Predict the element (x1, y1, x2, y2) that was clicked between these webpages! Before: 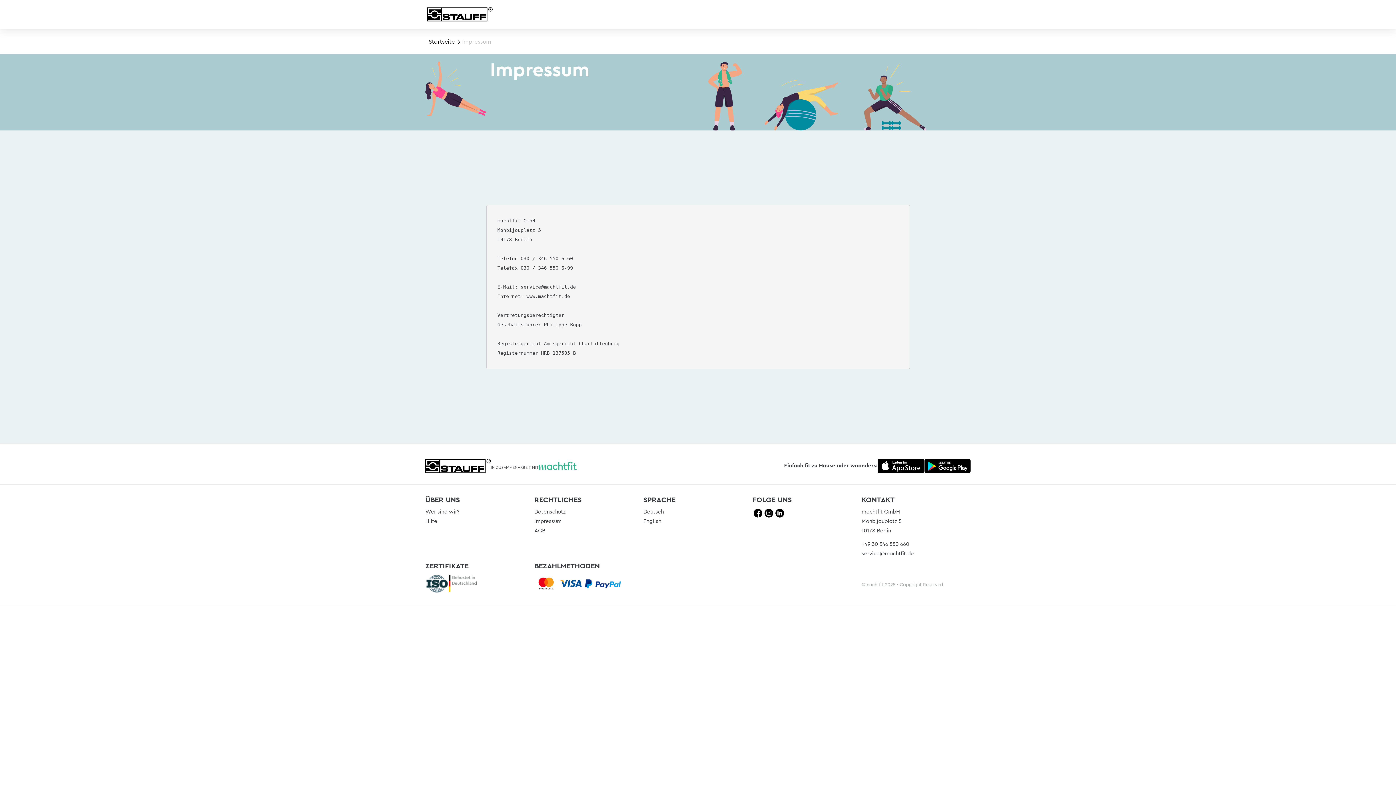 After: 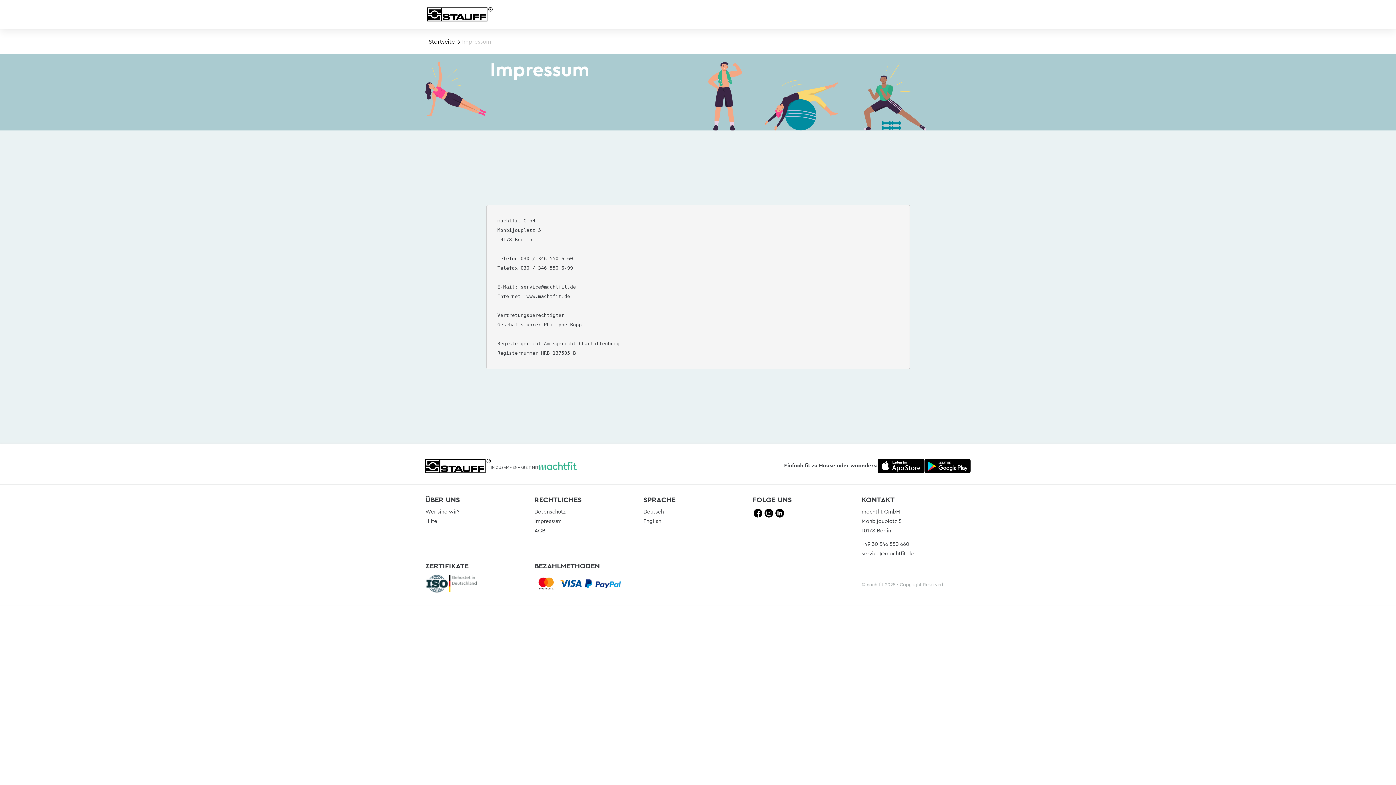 Action: bbox: (774, 507, 785, 518)